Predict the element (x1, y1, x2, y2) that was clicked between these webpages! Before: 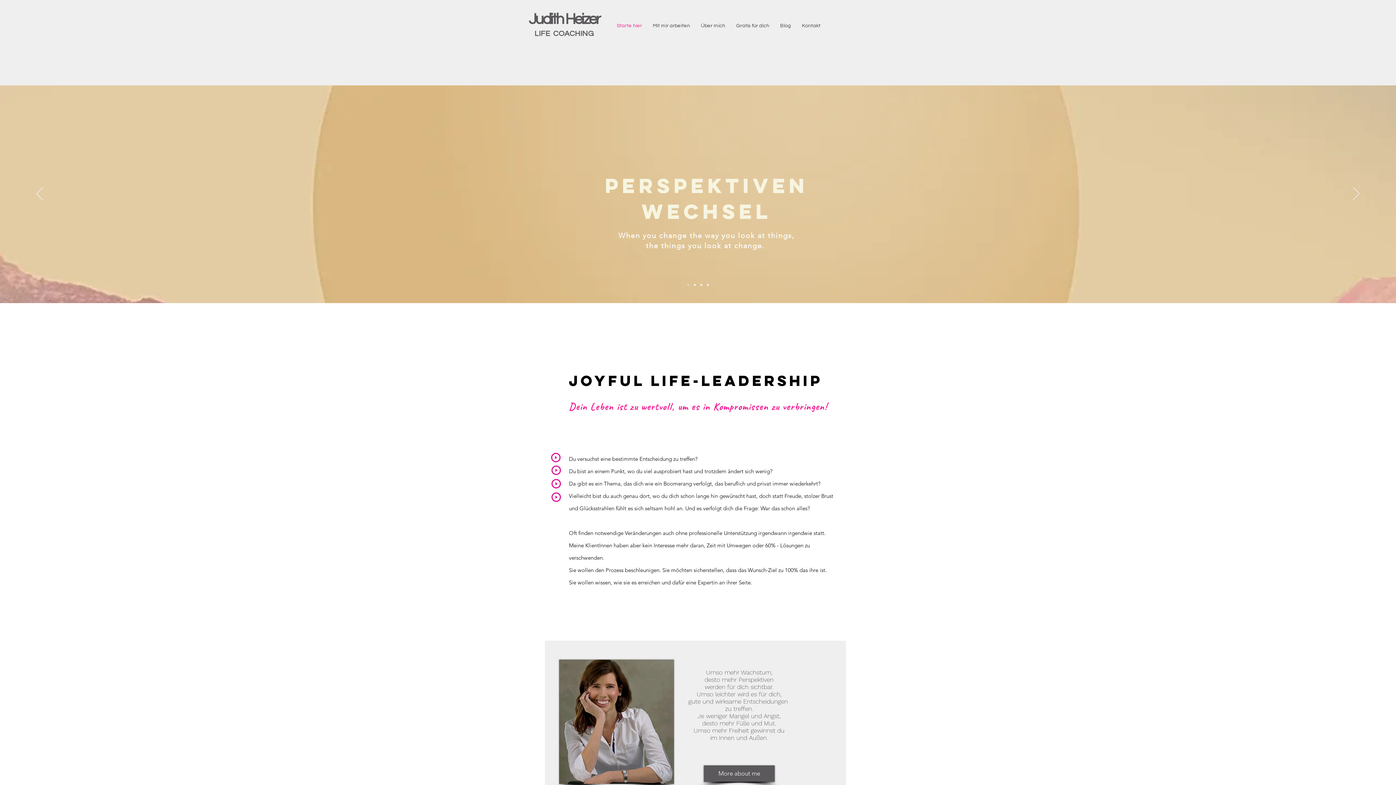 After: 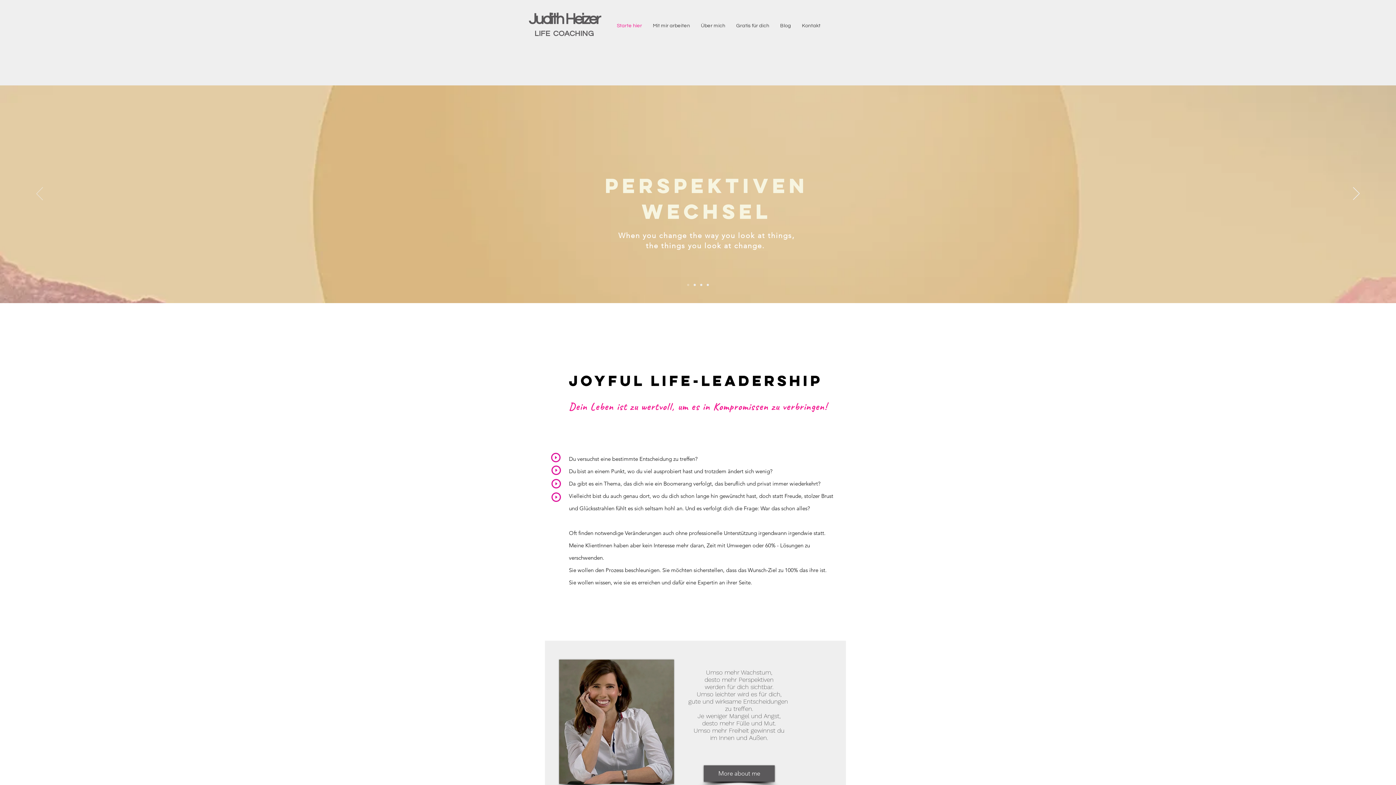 Action: bbox: (36, 187, 42, 201) label: Zurück